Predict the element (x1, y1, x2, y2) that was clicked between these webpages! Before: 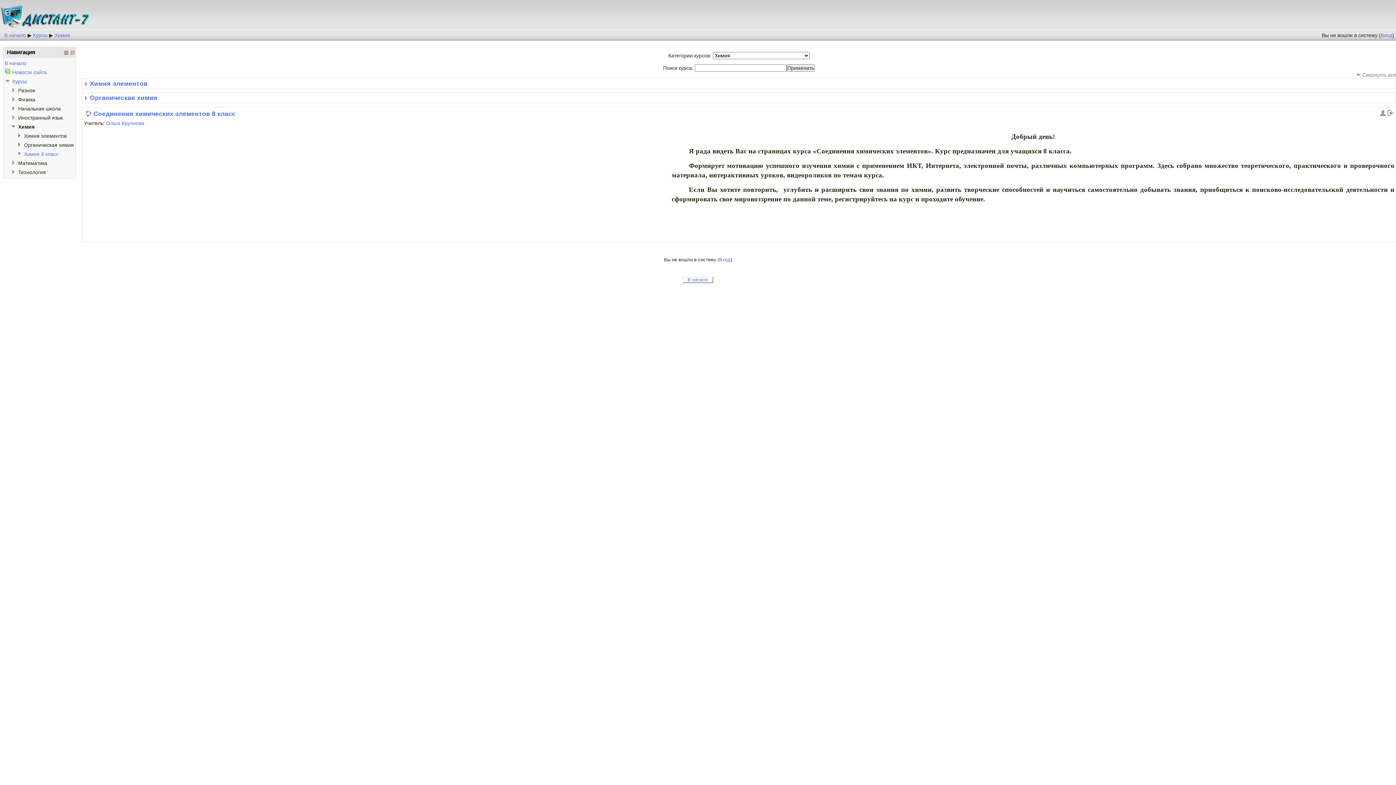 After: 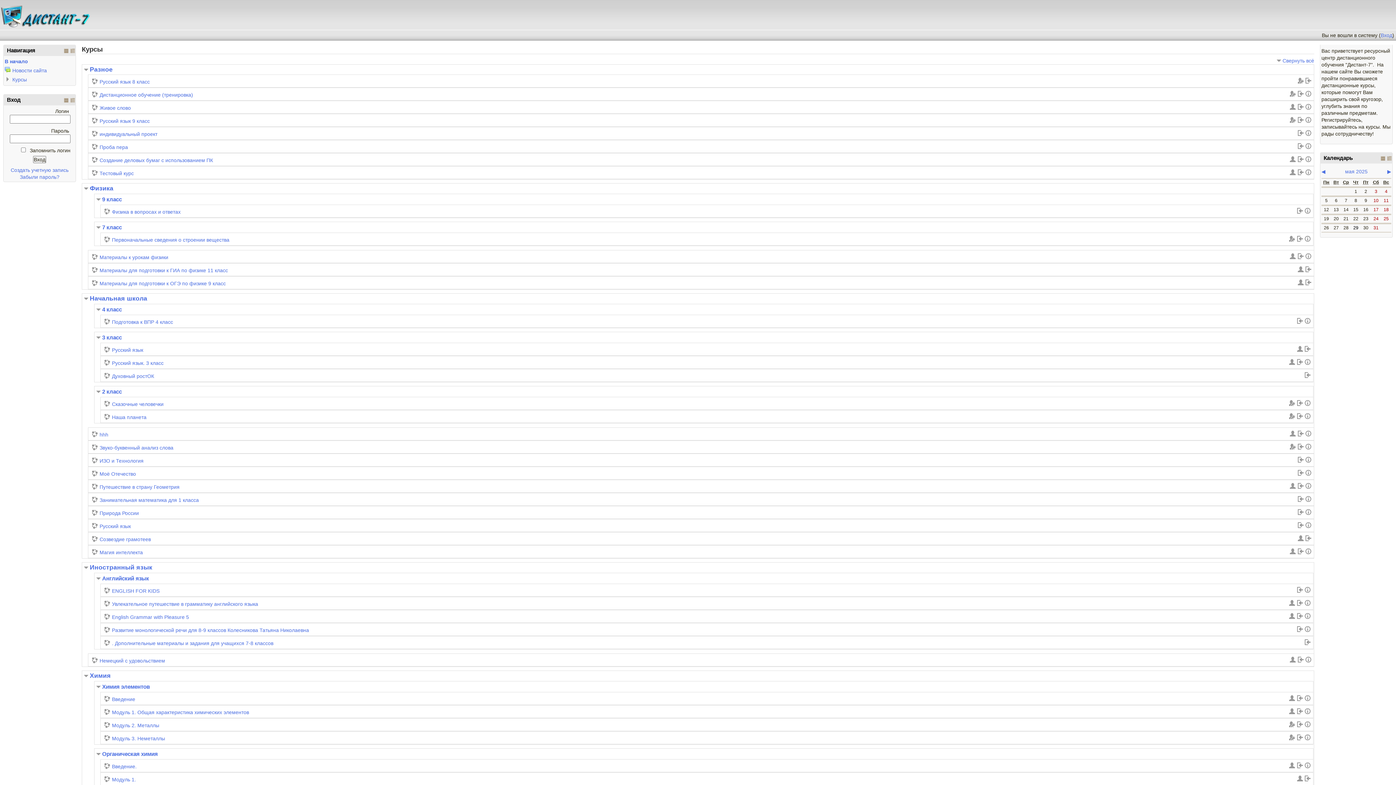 Action: bbox: (0, 23, 93, 29)